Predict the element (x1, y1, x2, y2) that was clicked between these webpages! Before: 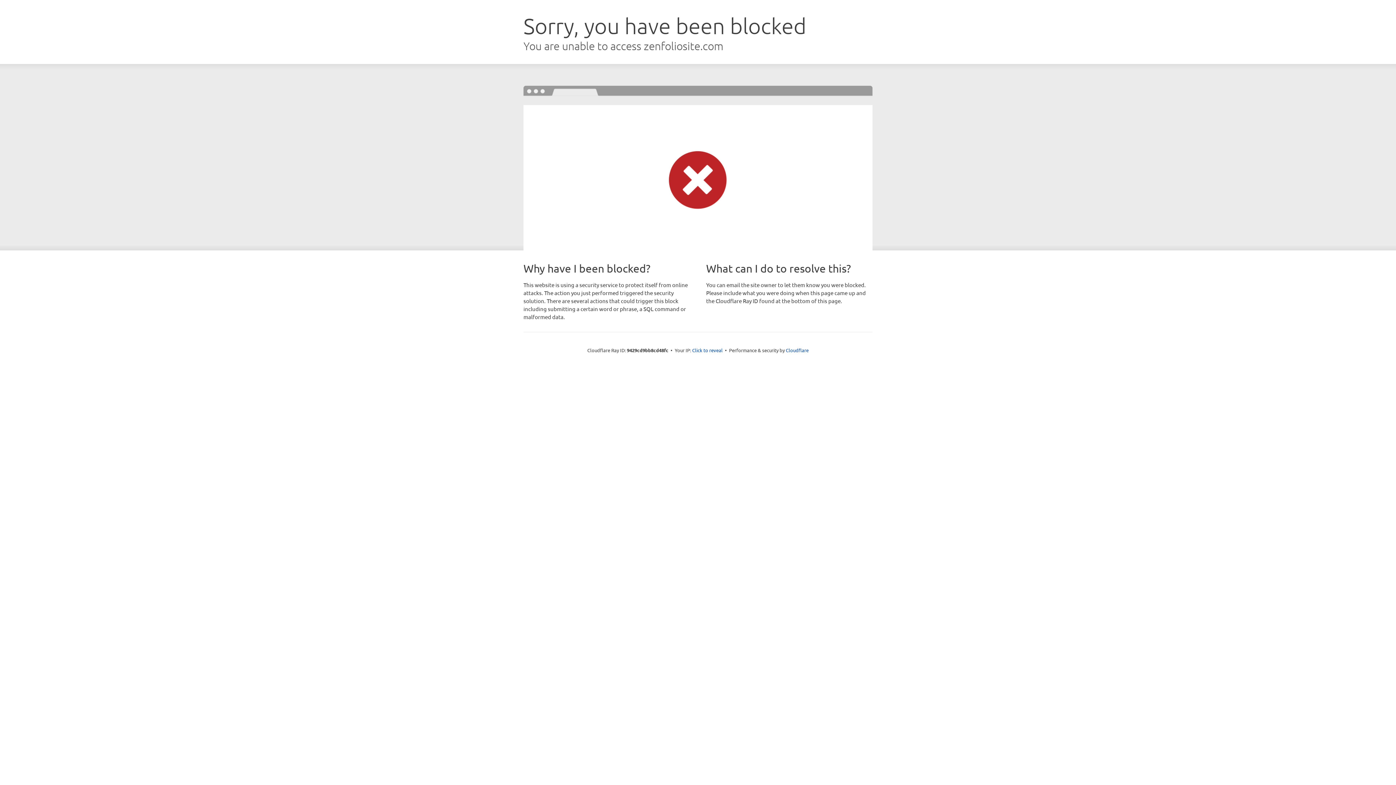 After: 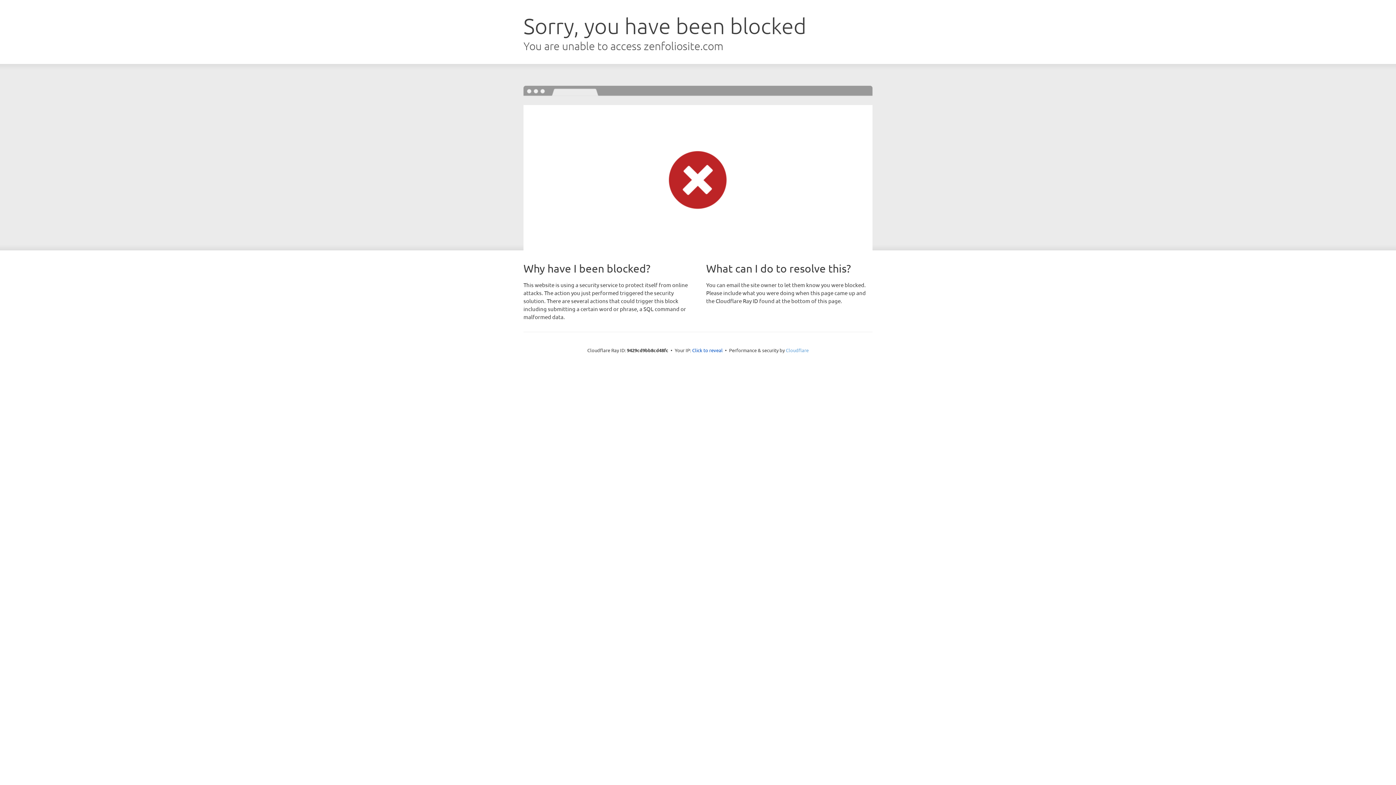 Action: label: Cloudflare bbox: (786, 347, 808, 353)